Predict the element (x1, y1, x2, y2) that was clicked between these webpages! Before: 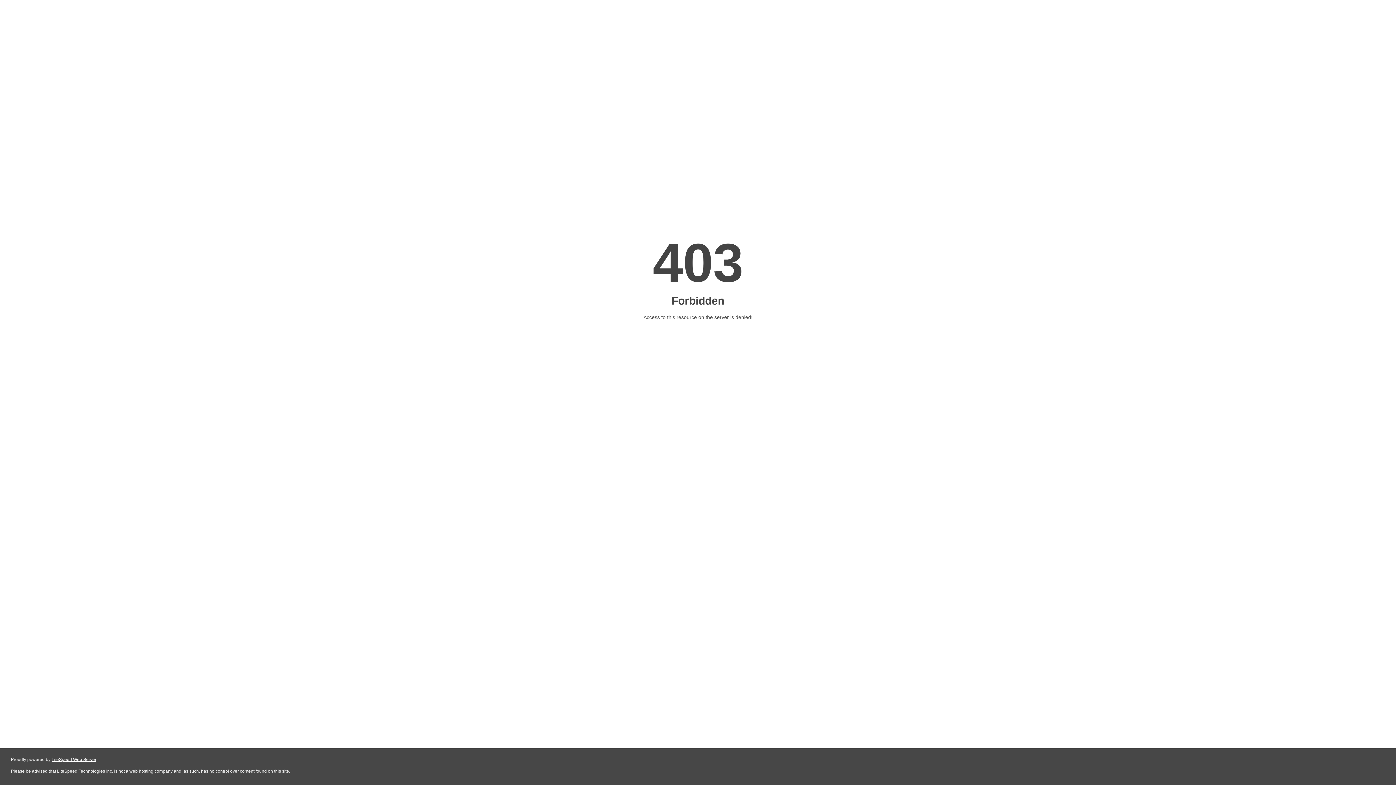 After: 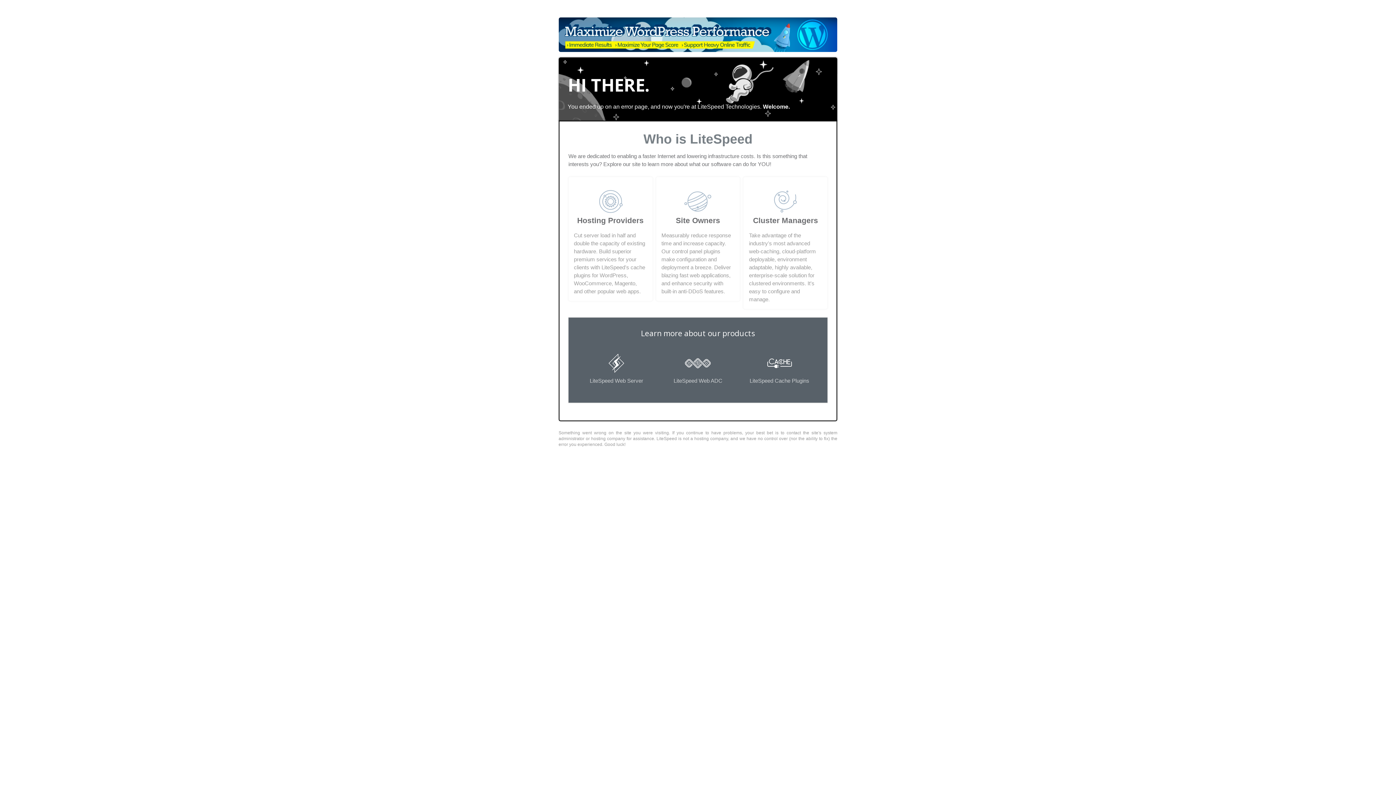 Action: bbox: (51, 757, 96, 762) label: LiteSpeed Web Server